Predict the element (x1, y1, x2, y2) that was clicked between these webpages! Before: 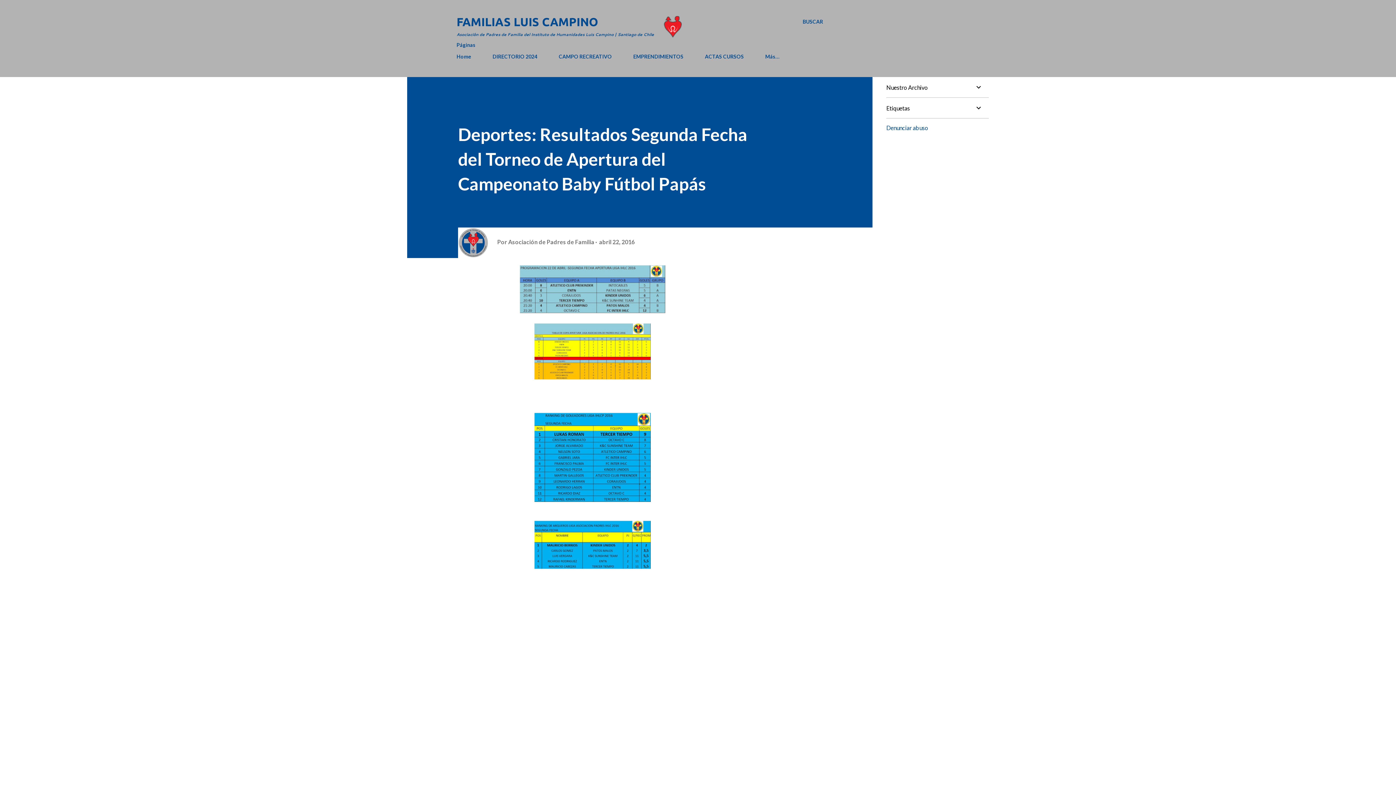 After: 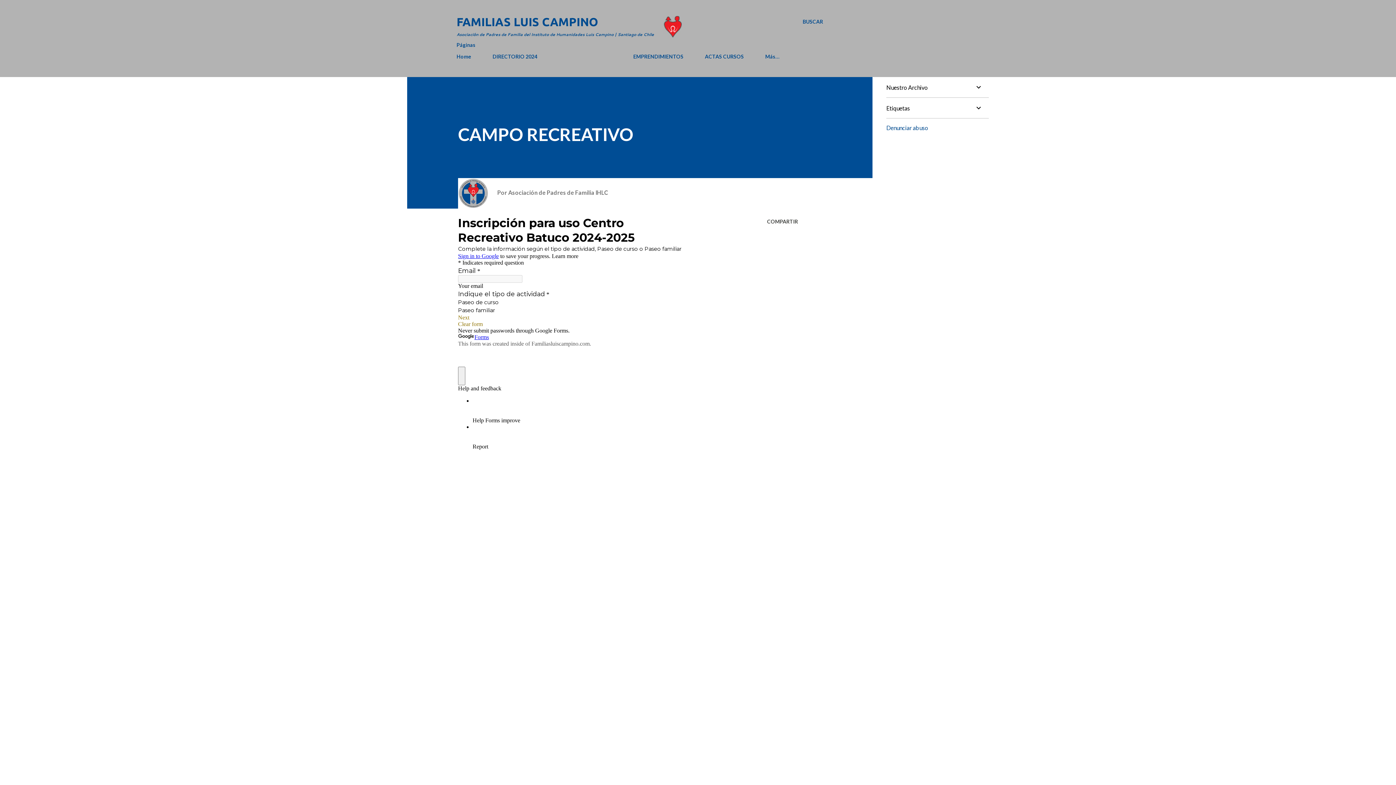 Action: bbox: (554, 49, 616, 64) label: CAMPO RECREATIVO